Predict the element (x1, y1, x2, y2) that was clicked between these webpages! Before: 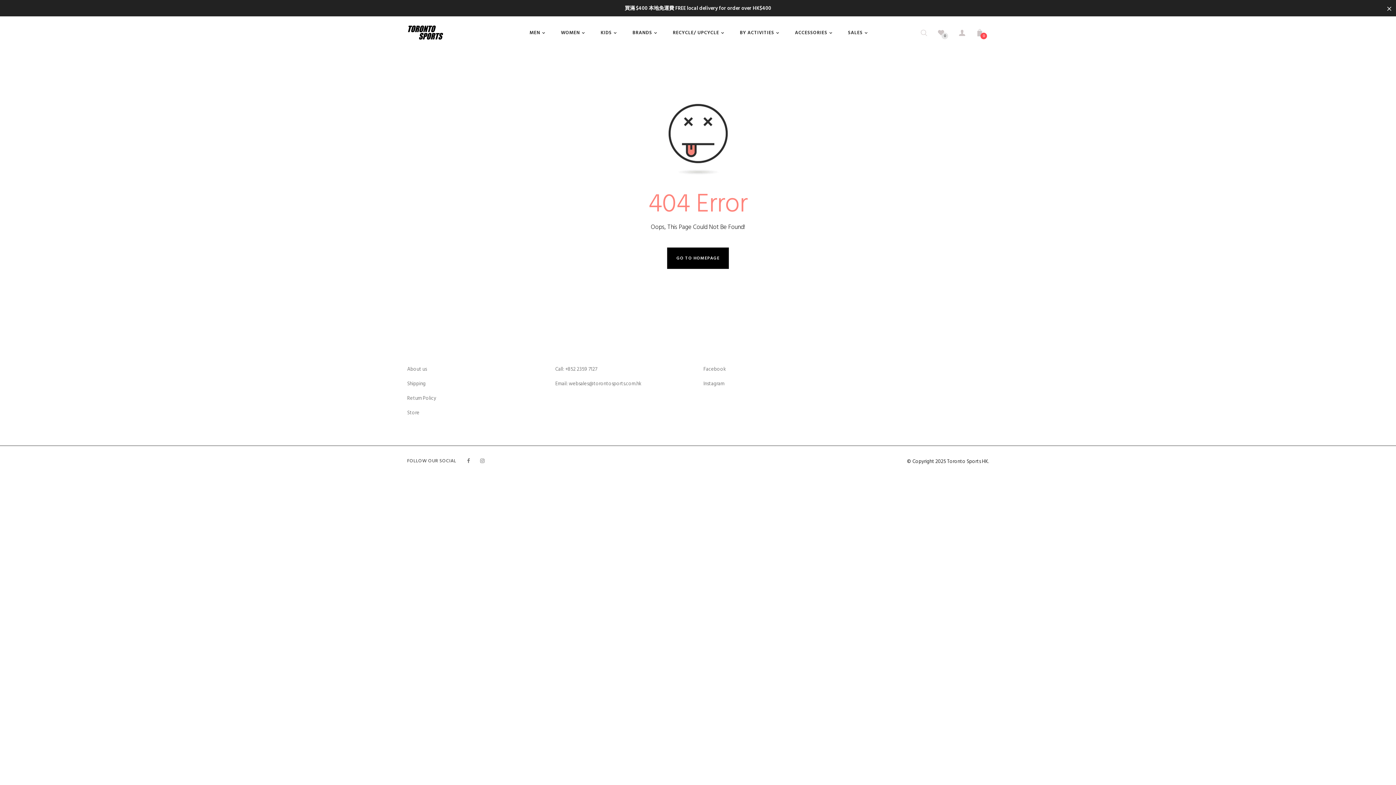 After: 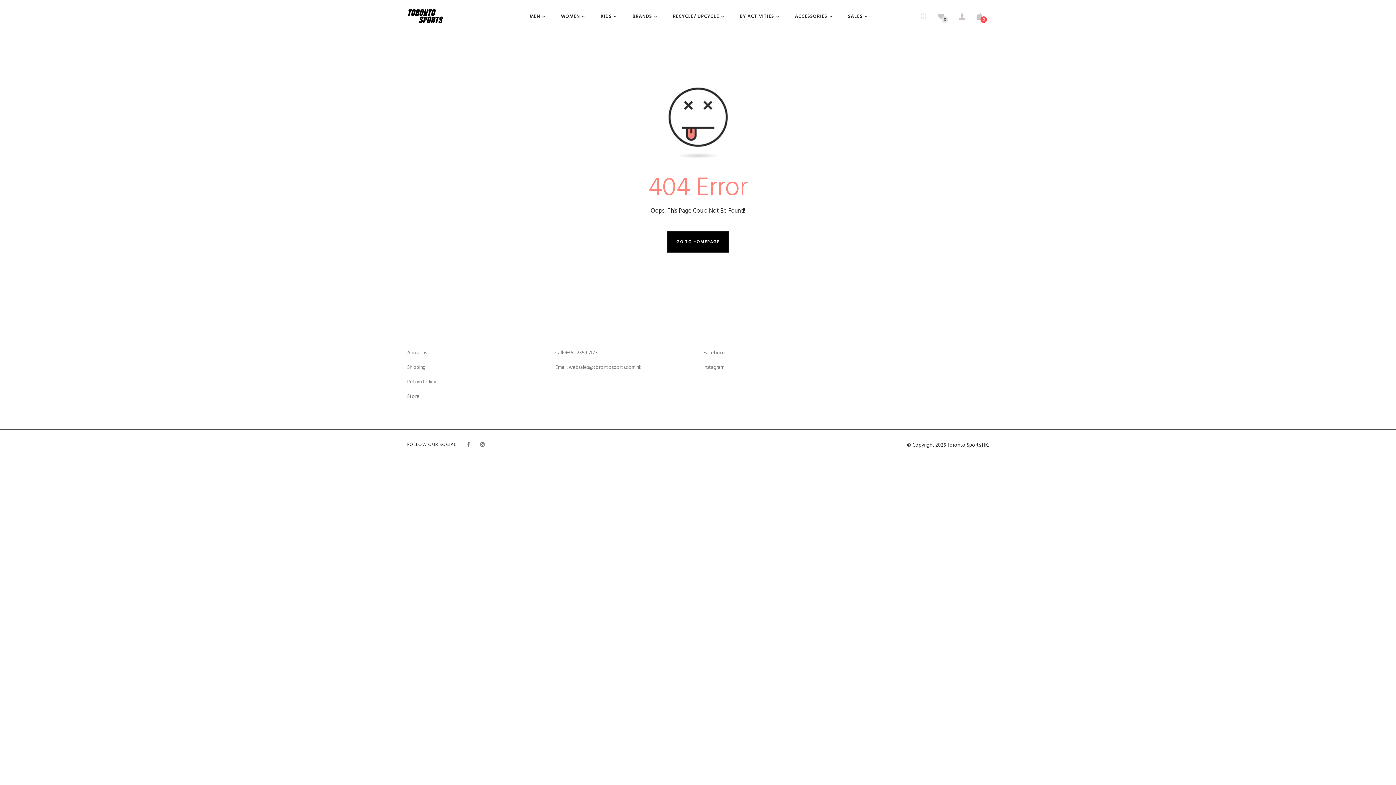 Action: bbox: (1386, 5, 1392, 11)